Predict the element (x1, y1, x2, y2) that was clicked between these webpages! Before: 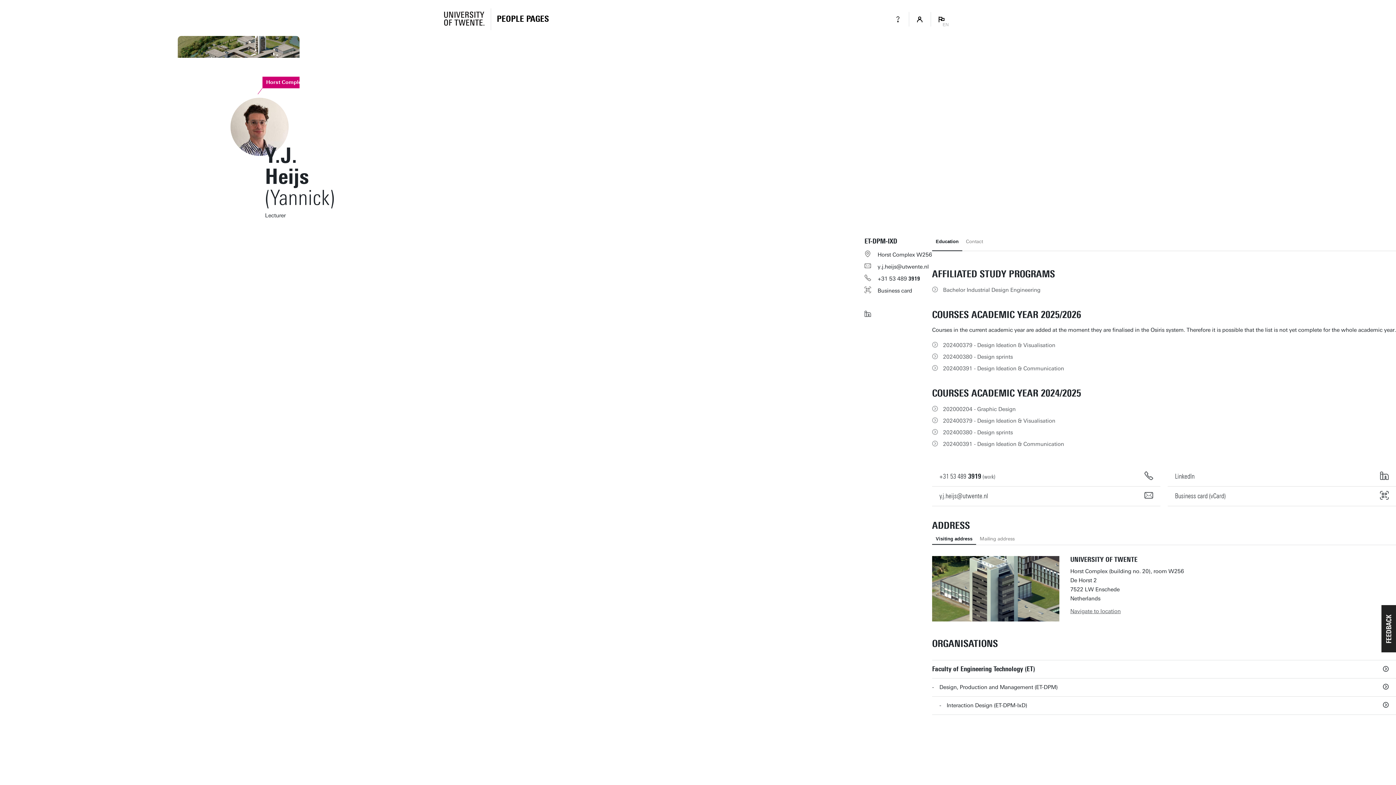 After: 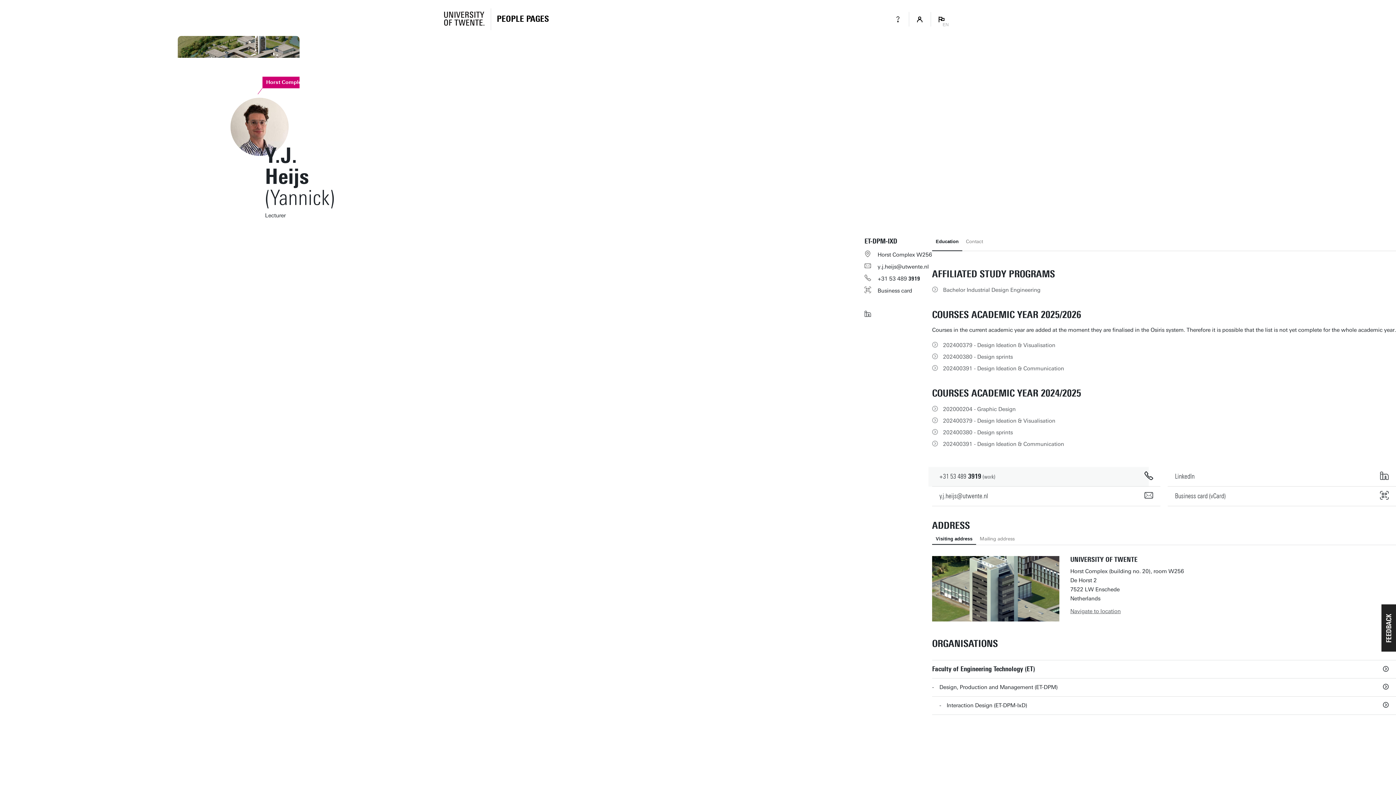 Action: bbox: (932, 467, 1160, 486) label: +31534893919 (work)